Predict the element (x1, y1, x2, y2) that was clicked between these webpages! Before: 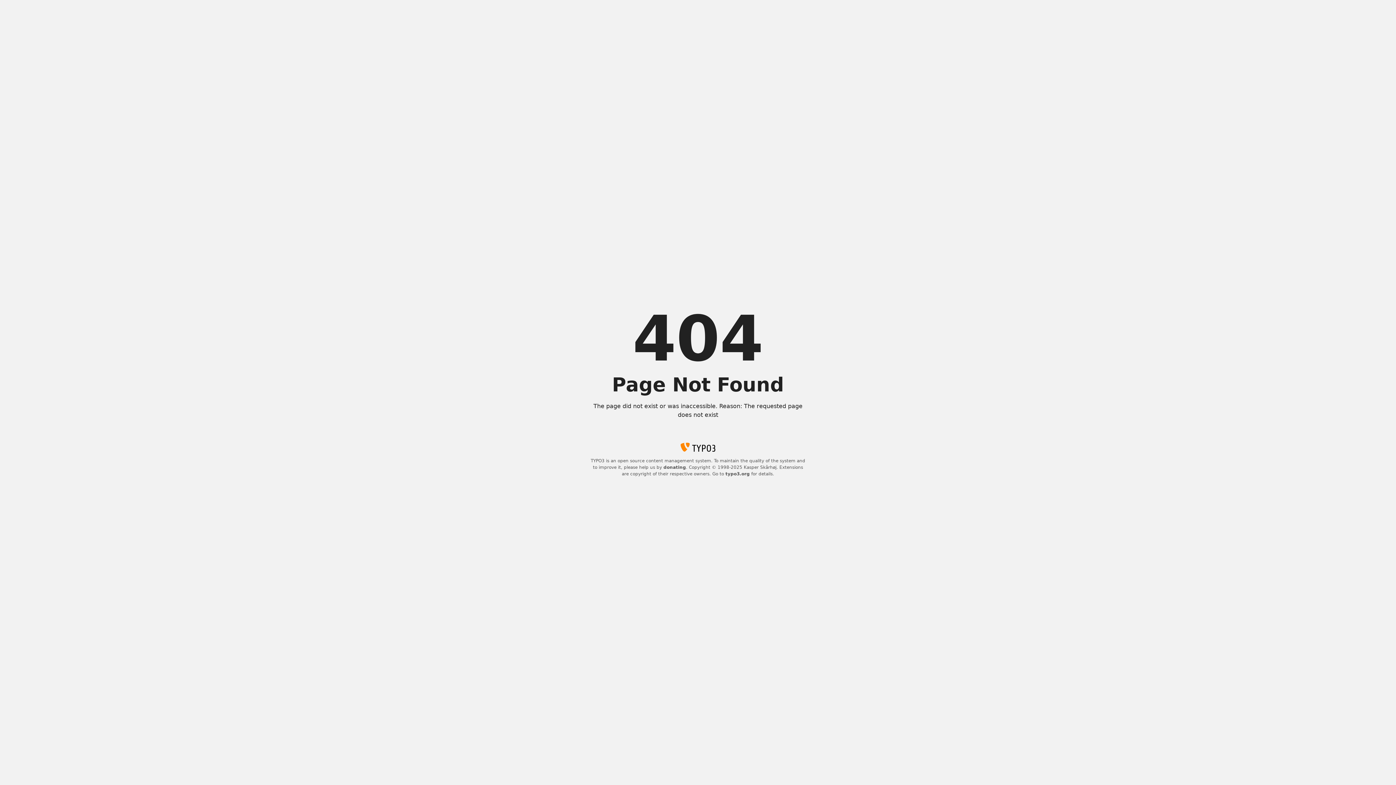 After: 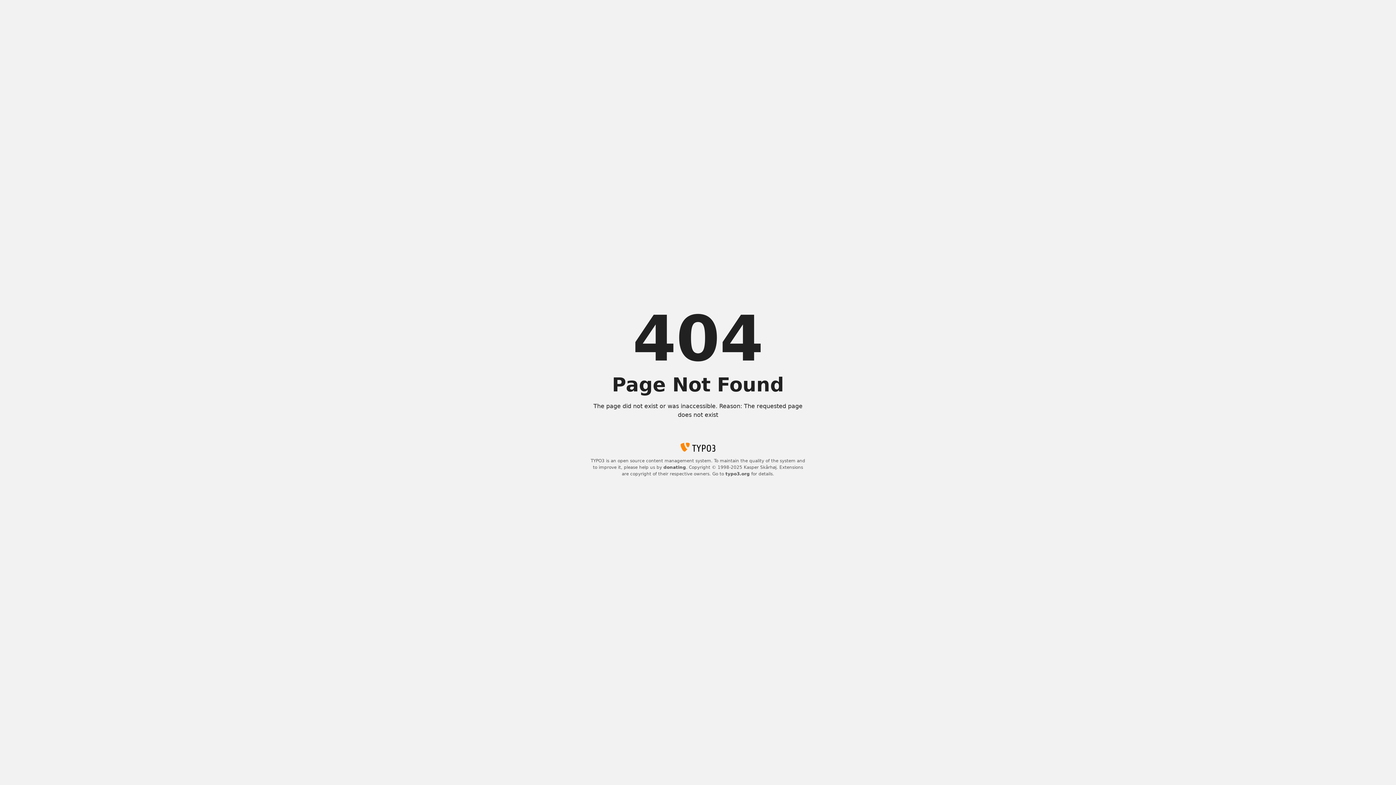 Action: bbox: (663, 465, 686, 470) label: donating